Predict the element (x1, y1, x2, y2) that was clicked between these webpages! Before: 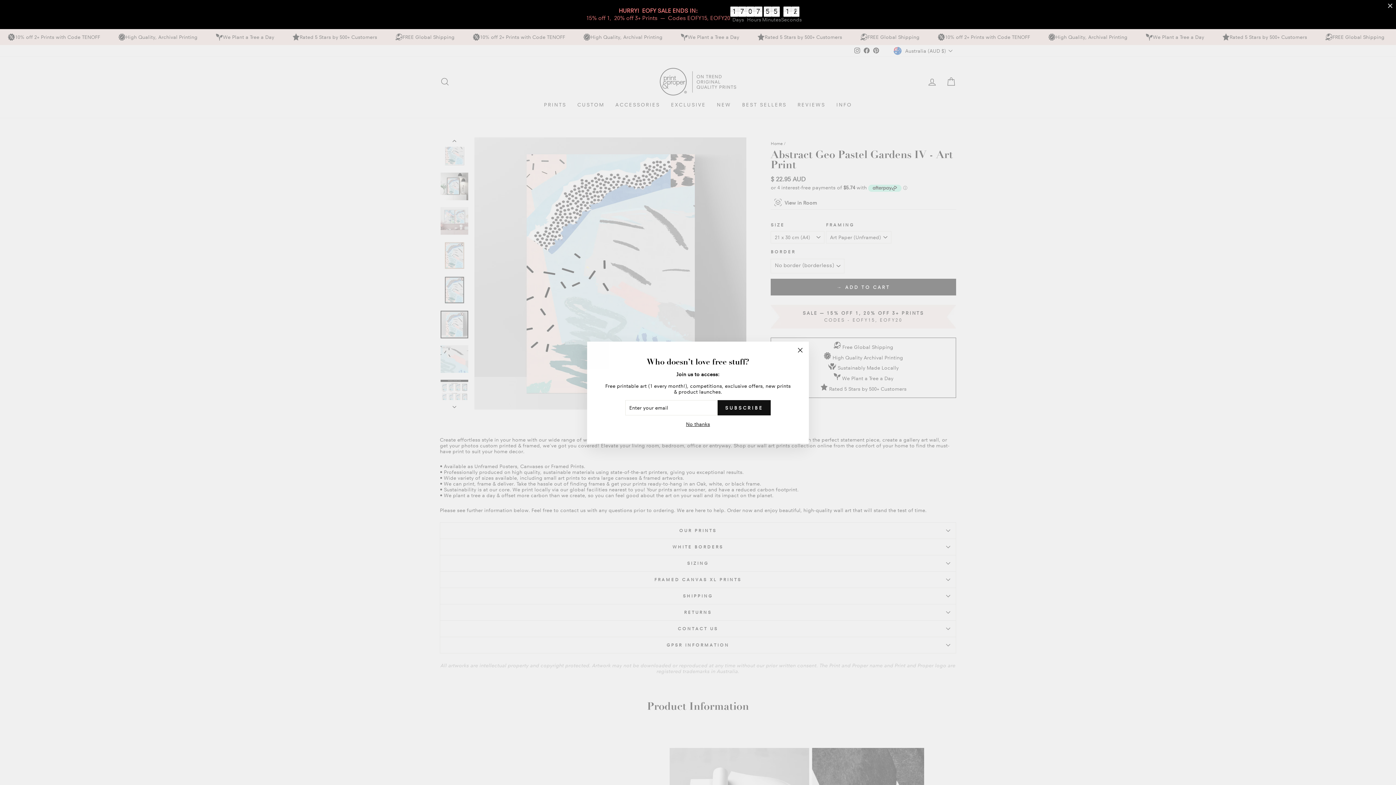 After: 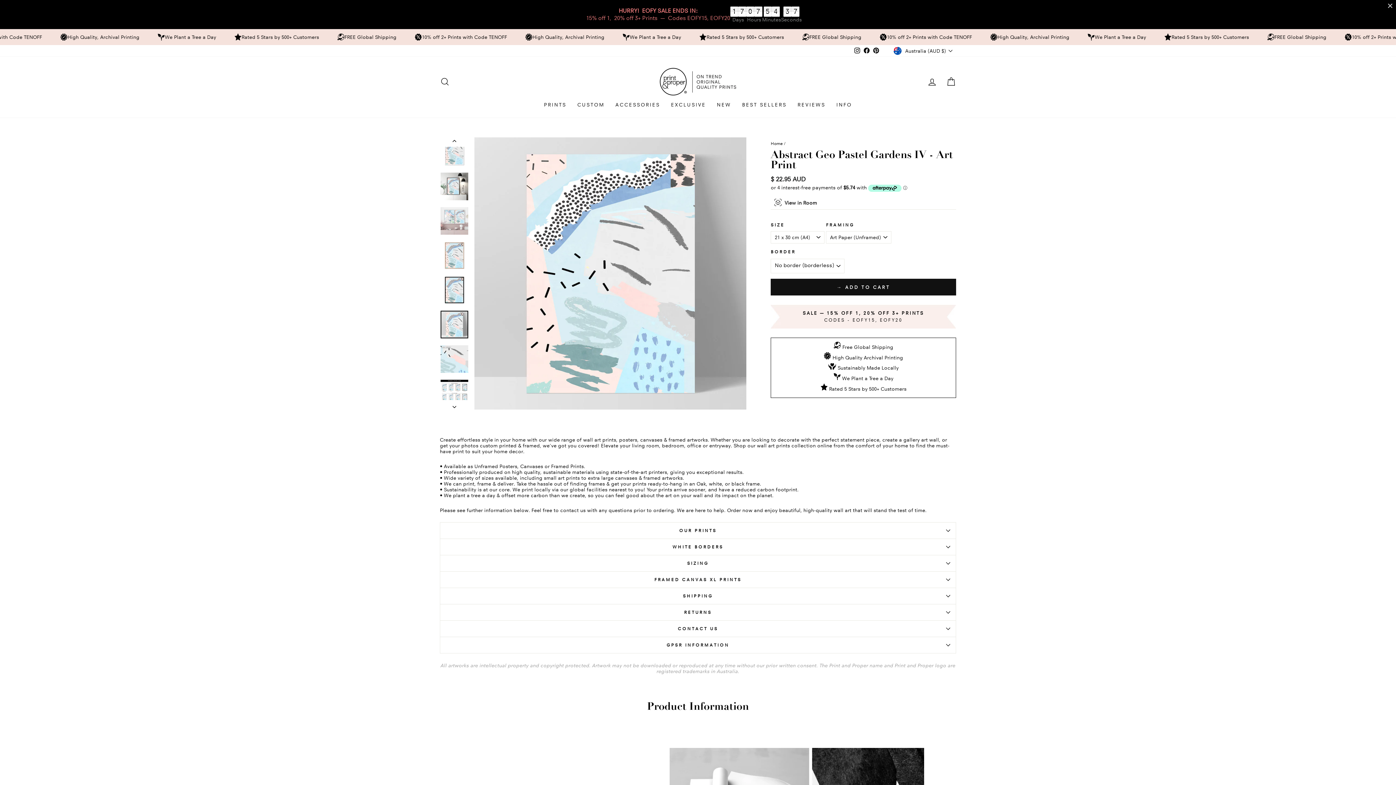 Action: bbox: (684, 420, 712, 427) label: No thanks